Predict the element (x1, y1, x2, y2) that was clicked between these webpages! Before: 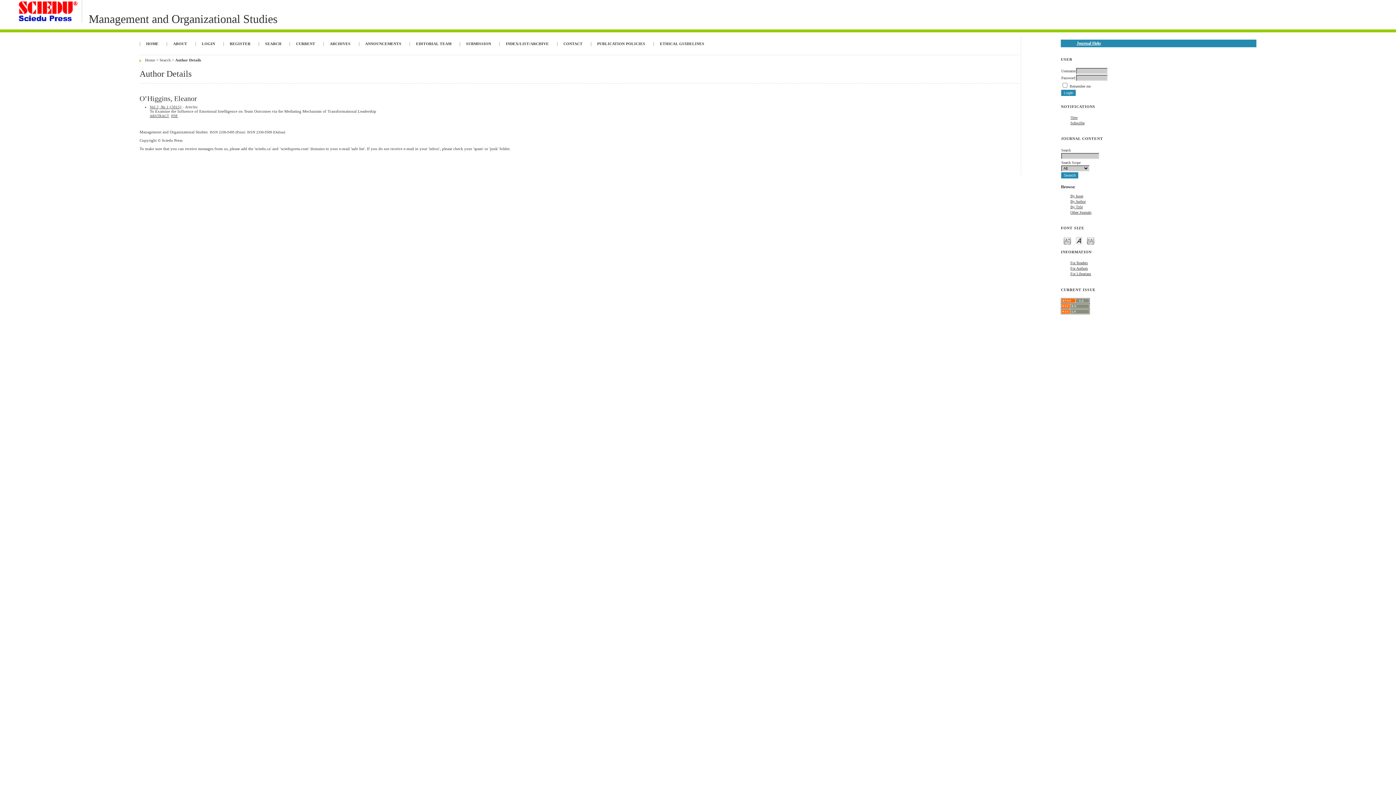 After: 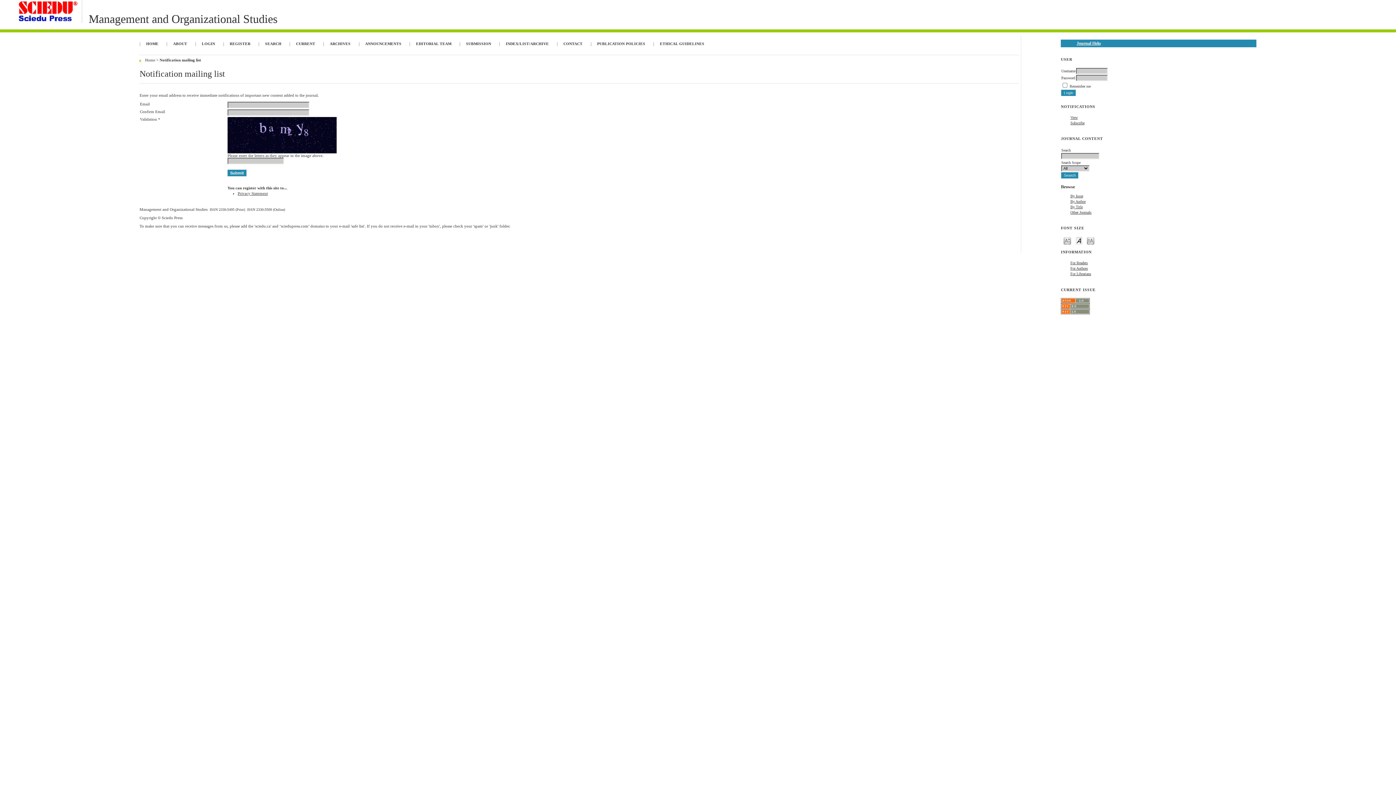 Action: bbox: (1070, 120, 1084, 124) label: Subscribe